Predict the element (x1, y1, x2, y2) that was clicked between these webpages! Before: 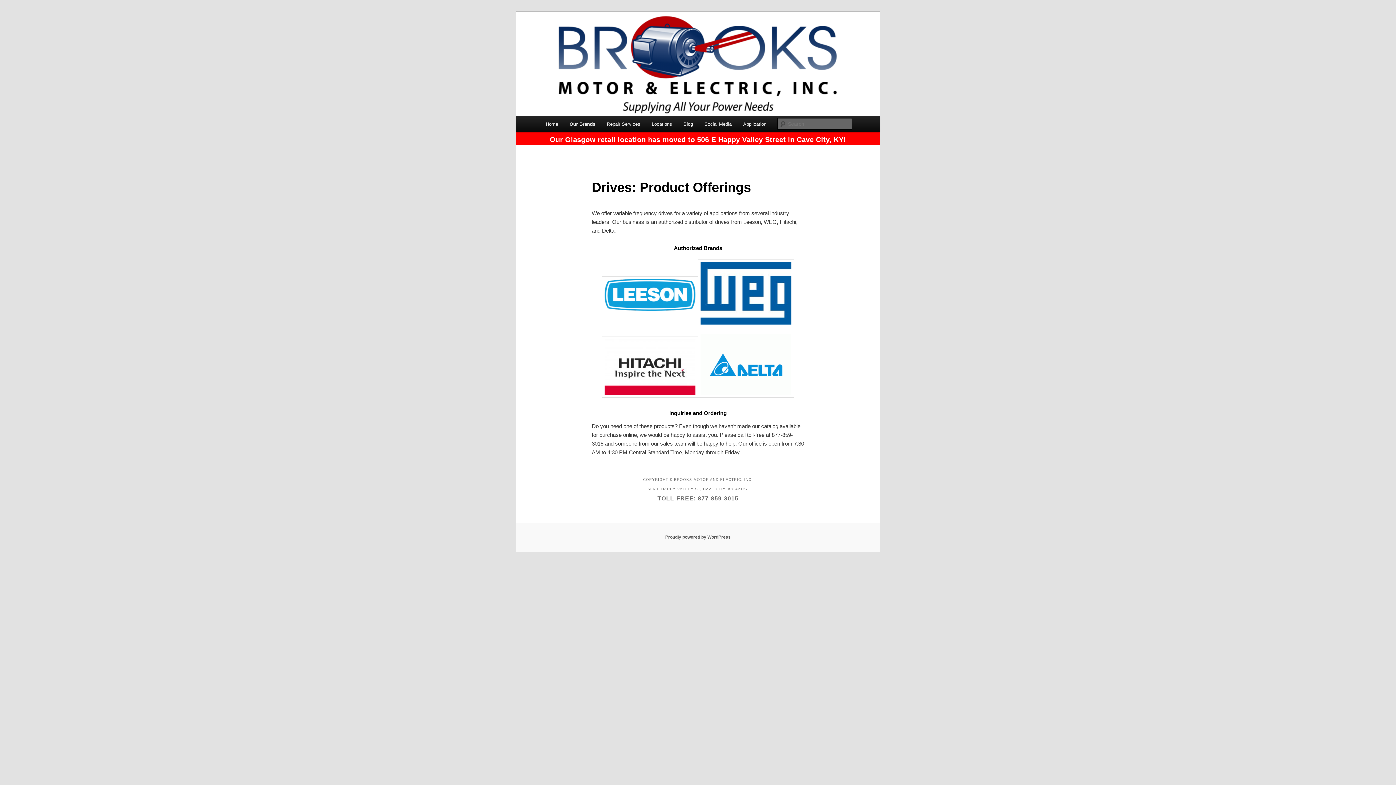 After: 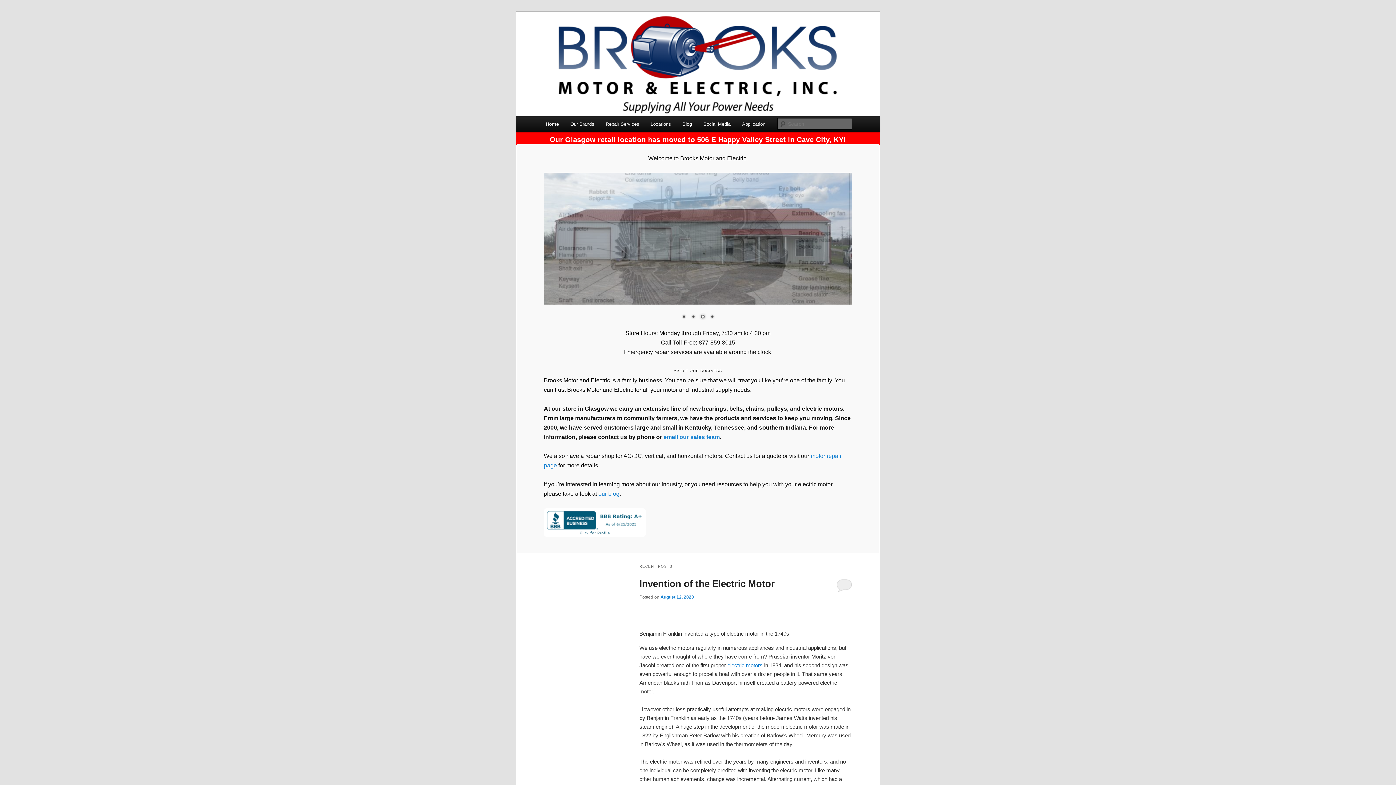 Action: bbox: (516, 11, 880, 116)